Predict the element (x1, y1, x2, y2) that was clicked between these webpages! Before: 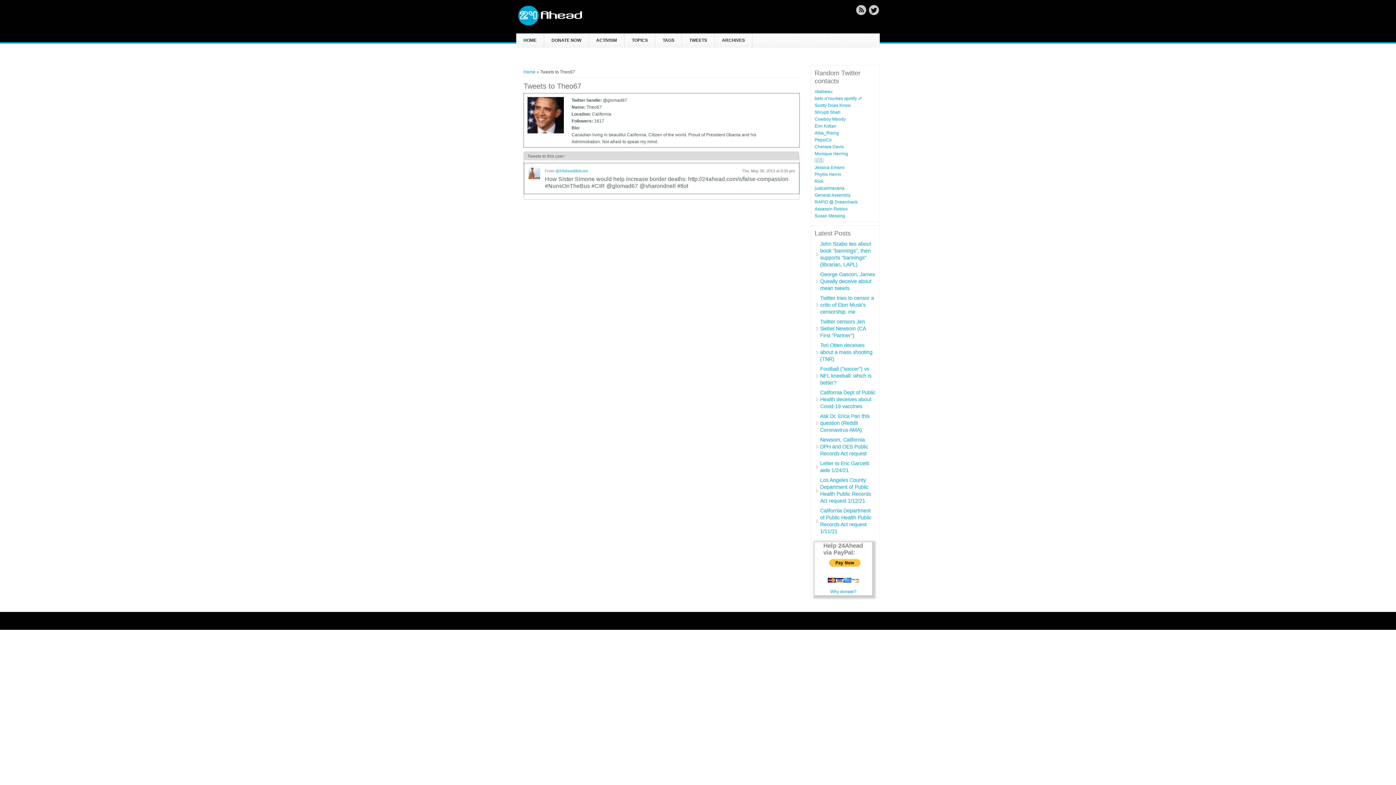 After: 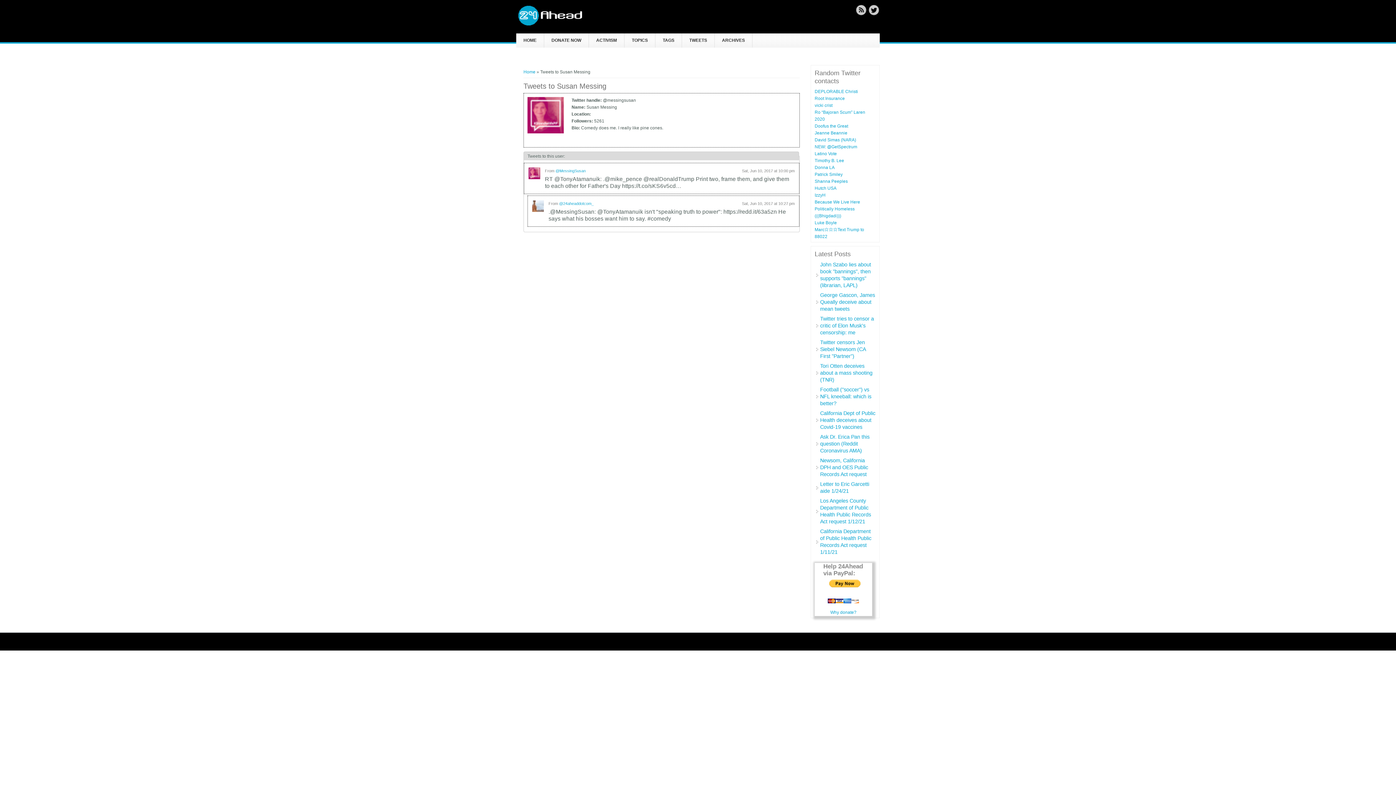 Action: bbox: (814, 213, 845, 218) label: Susan Messing